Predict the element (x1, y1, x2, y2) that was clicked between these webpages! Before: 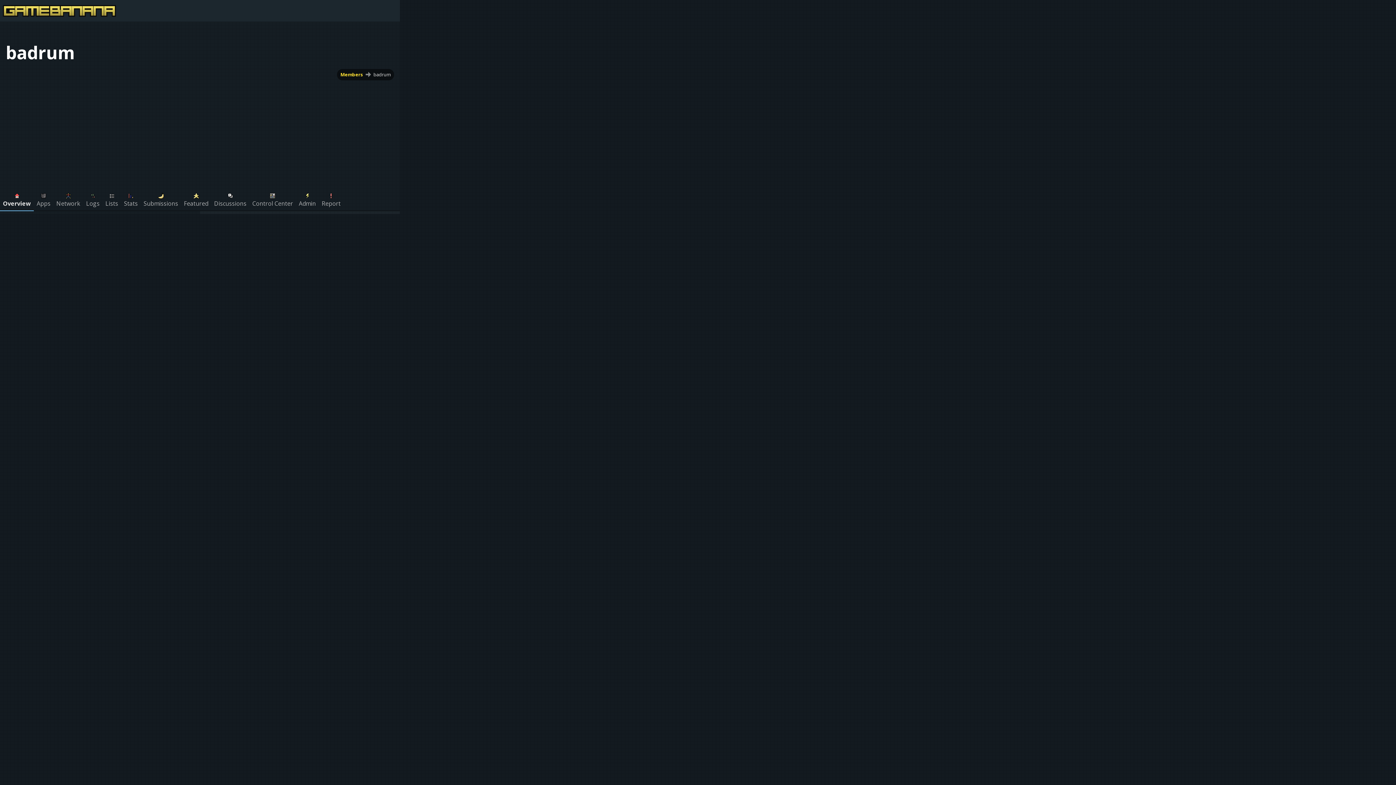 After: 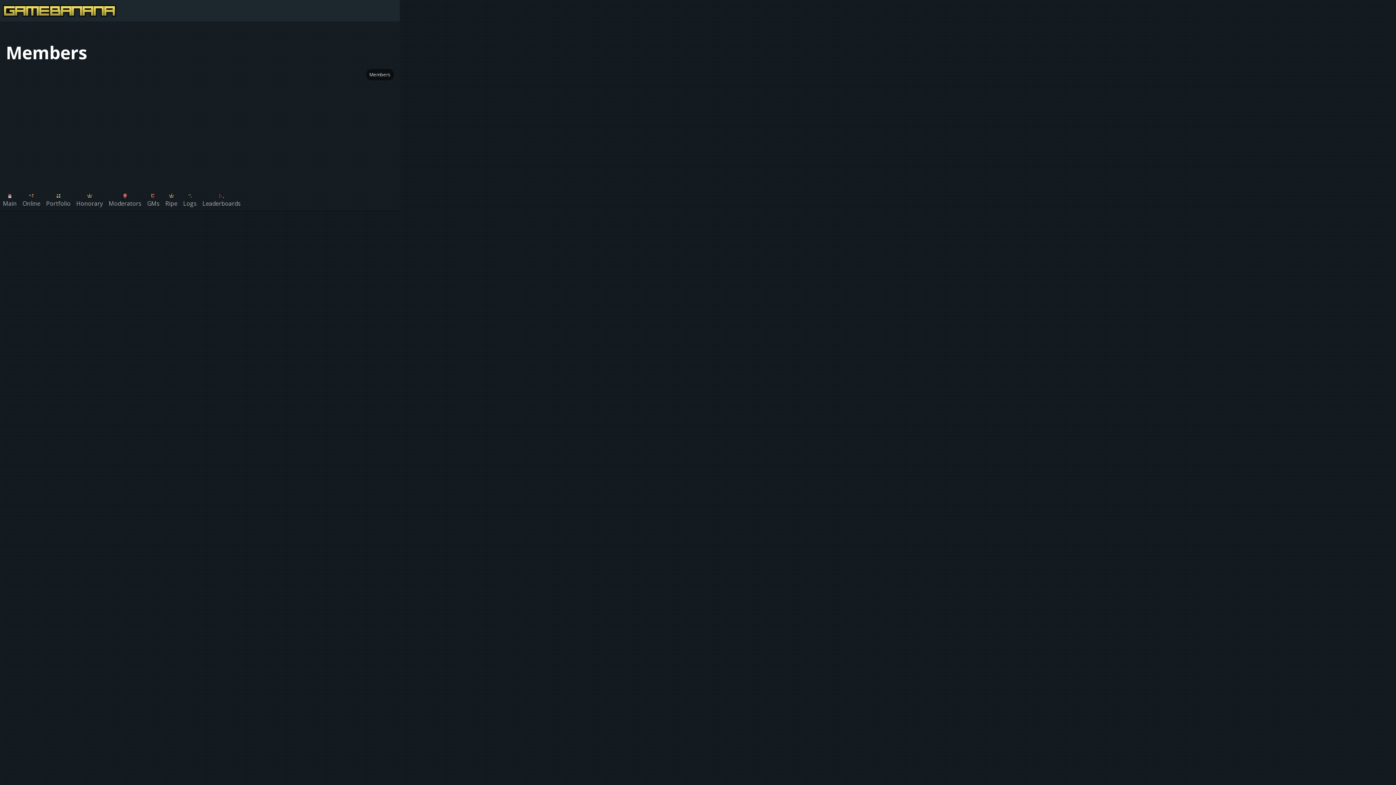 Action: label: Members bbox: (340, 71, 363, 77)